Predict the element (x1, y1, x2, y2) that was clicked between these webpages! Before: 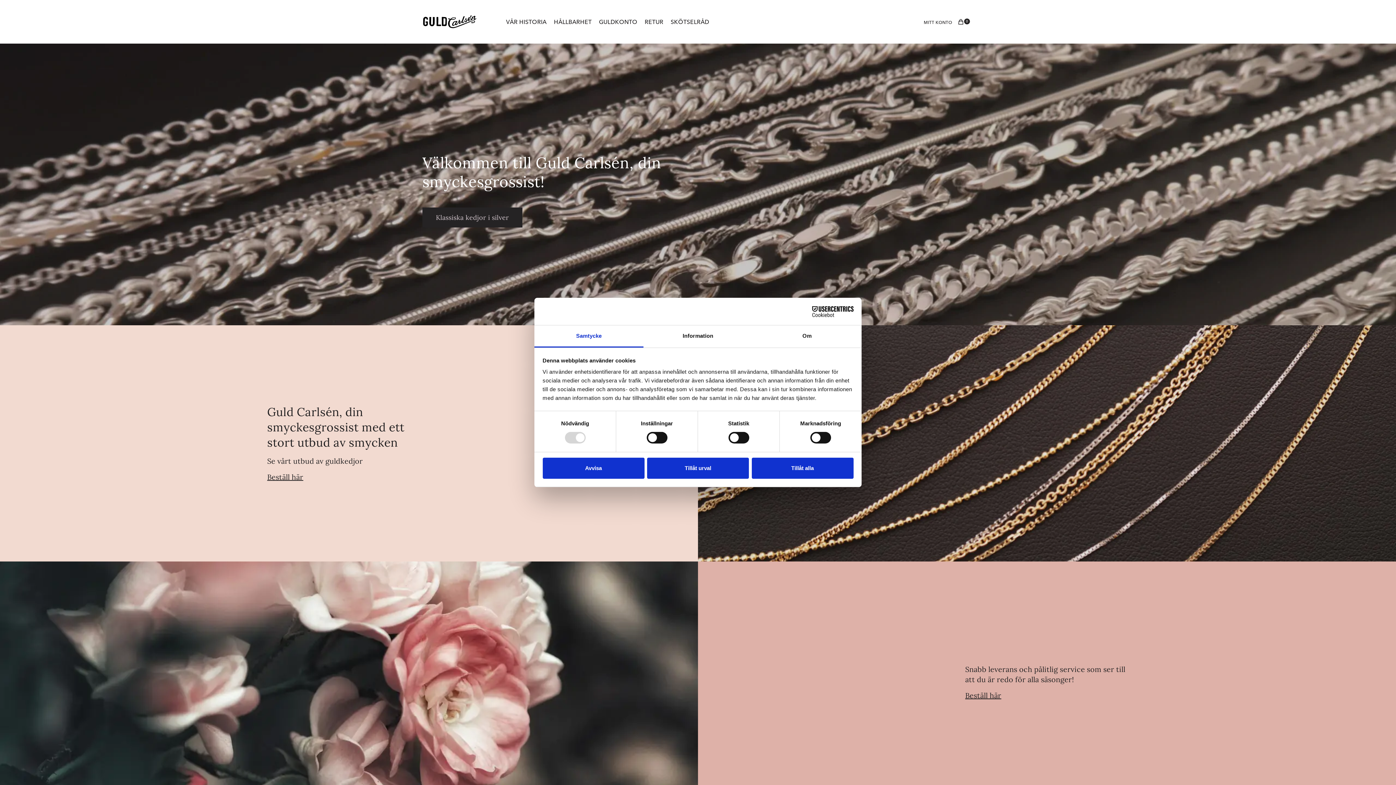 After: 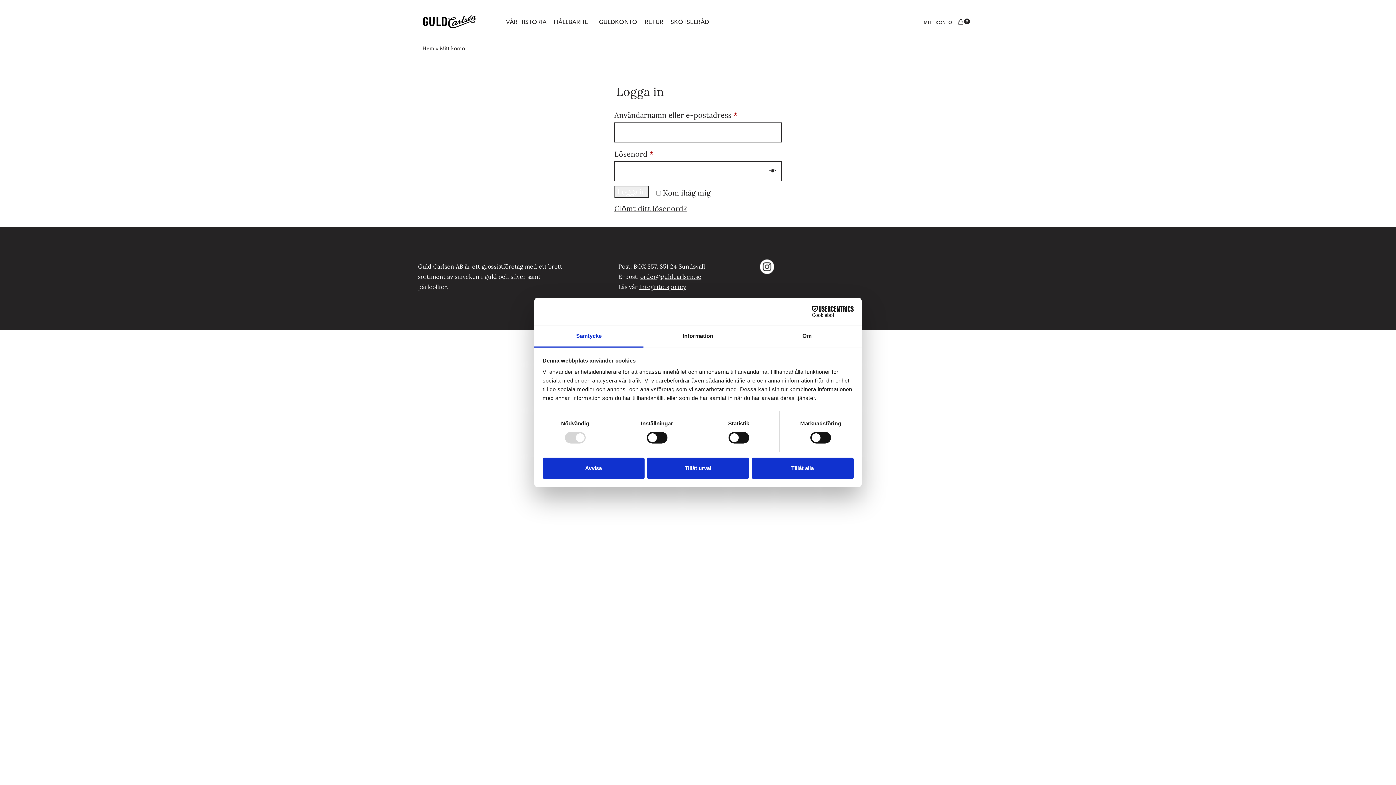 Action: label: MITT KONTO bbox: (924, 19, 952, 25)